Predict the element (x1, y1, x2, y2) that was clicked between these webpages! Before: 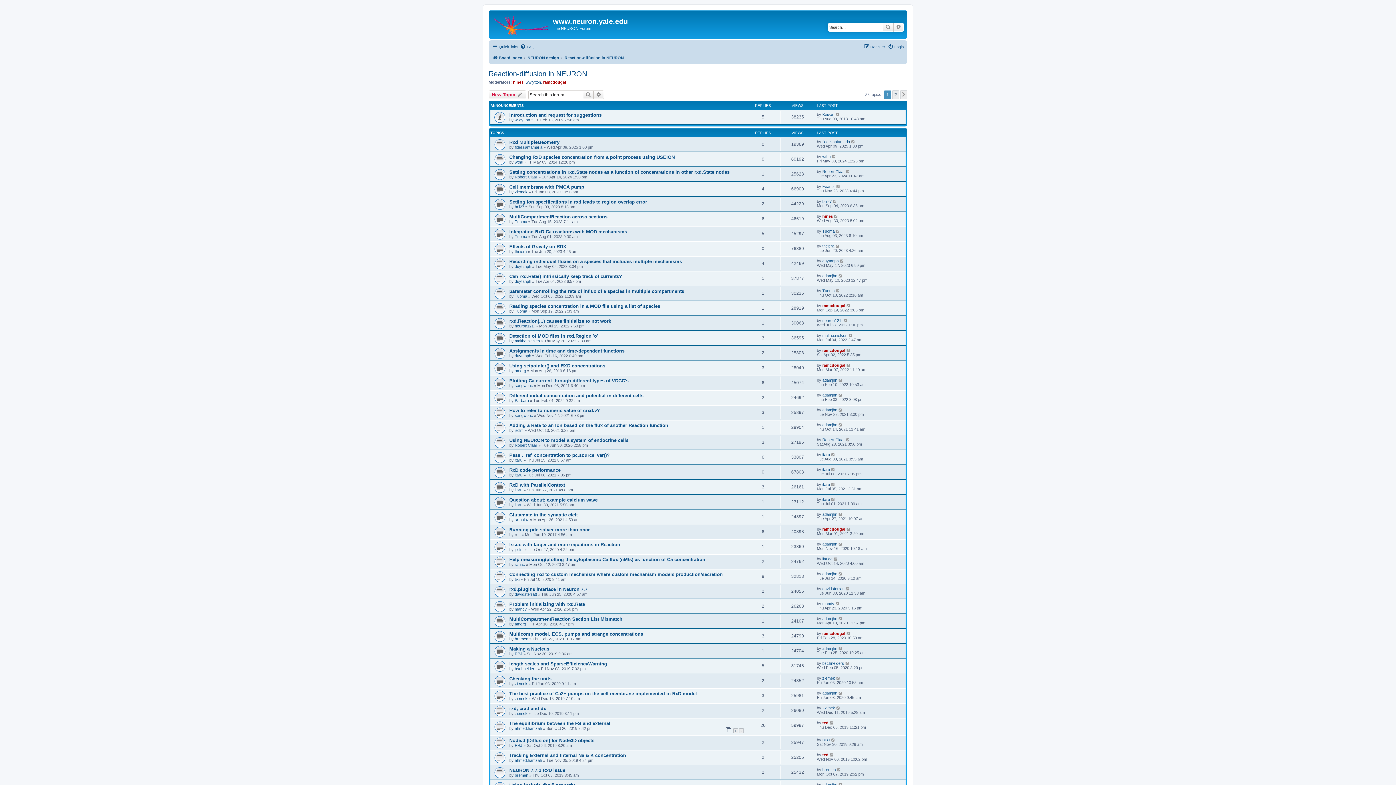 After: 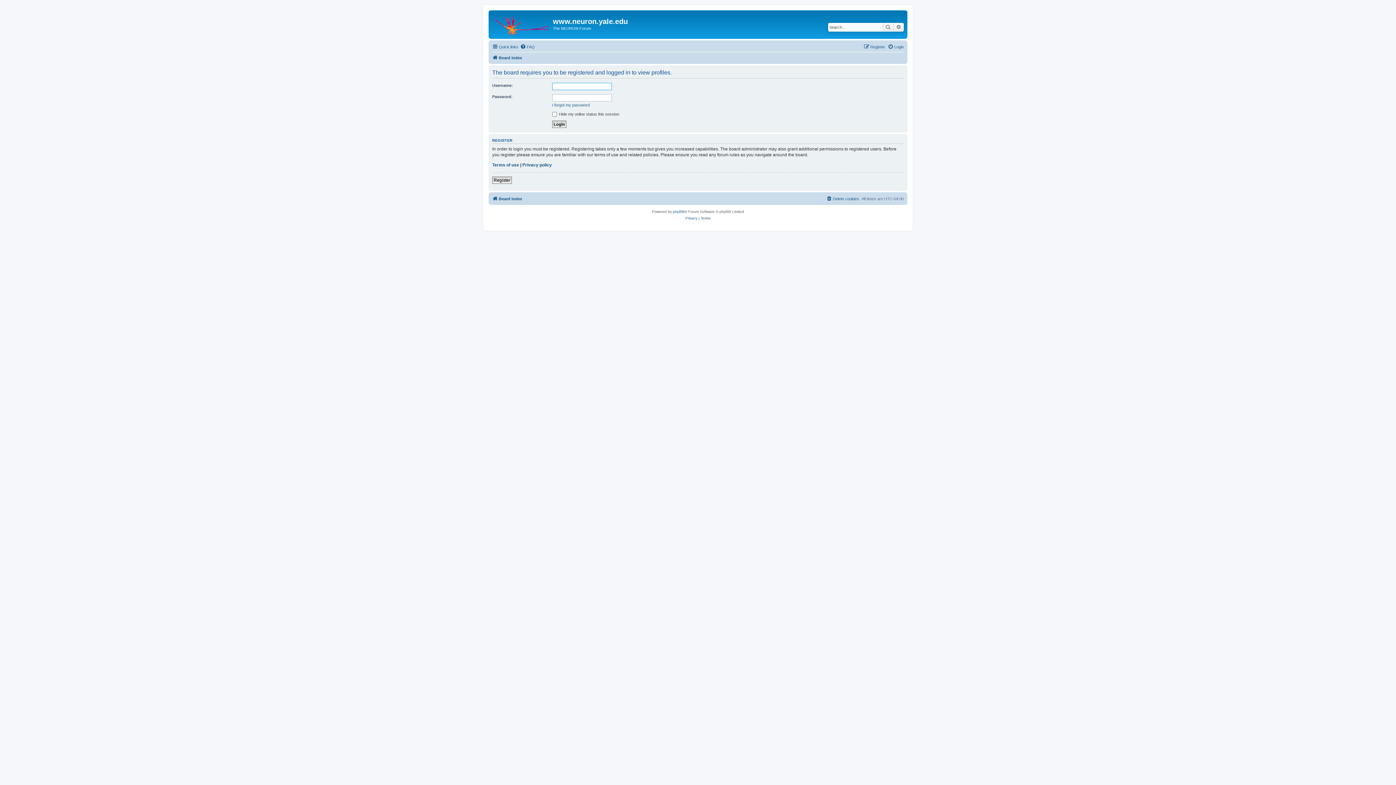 Action: label: adamjhn bbox: (822, 512, 837, 516)